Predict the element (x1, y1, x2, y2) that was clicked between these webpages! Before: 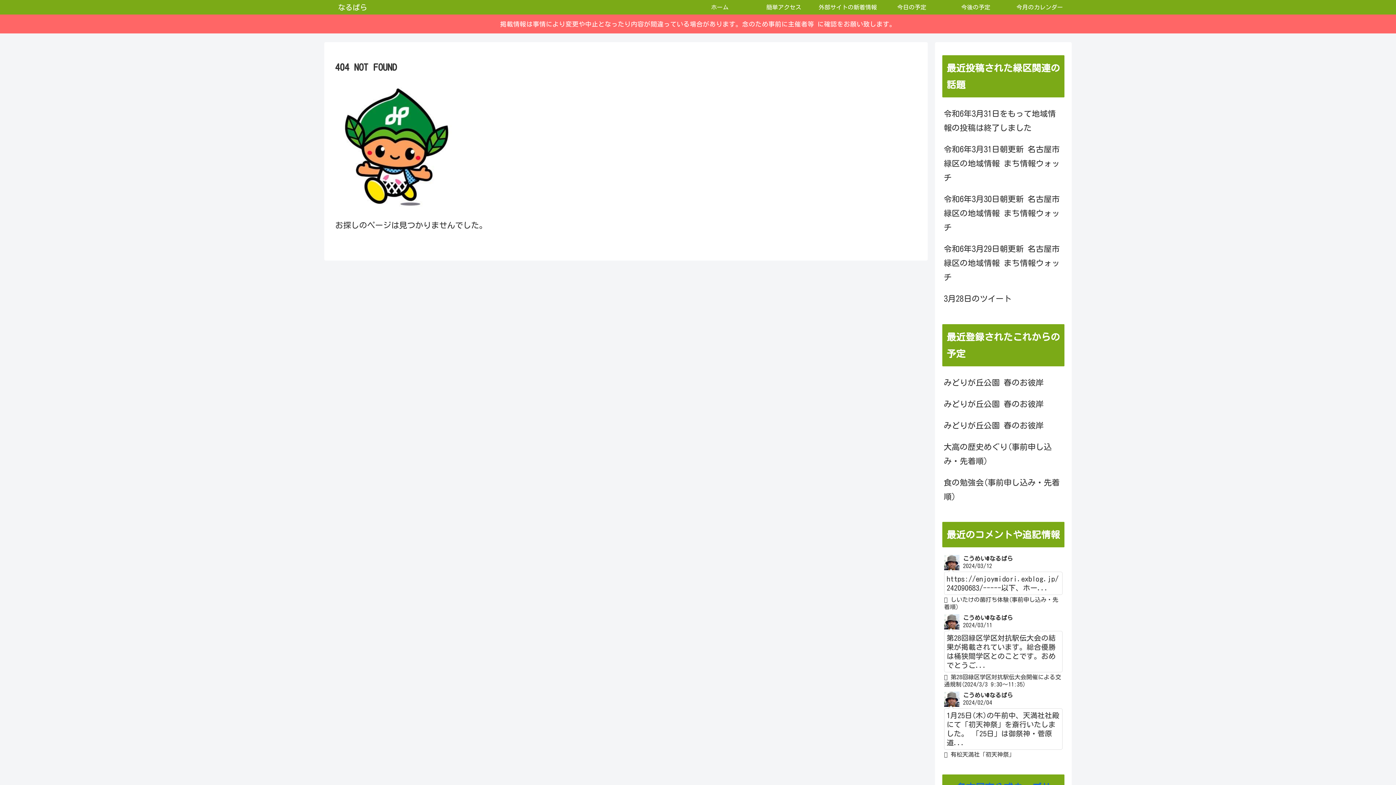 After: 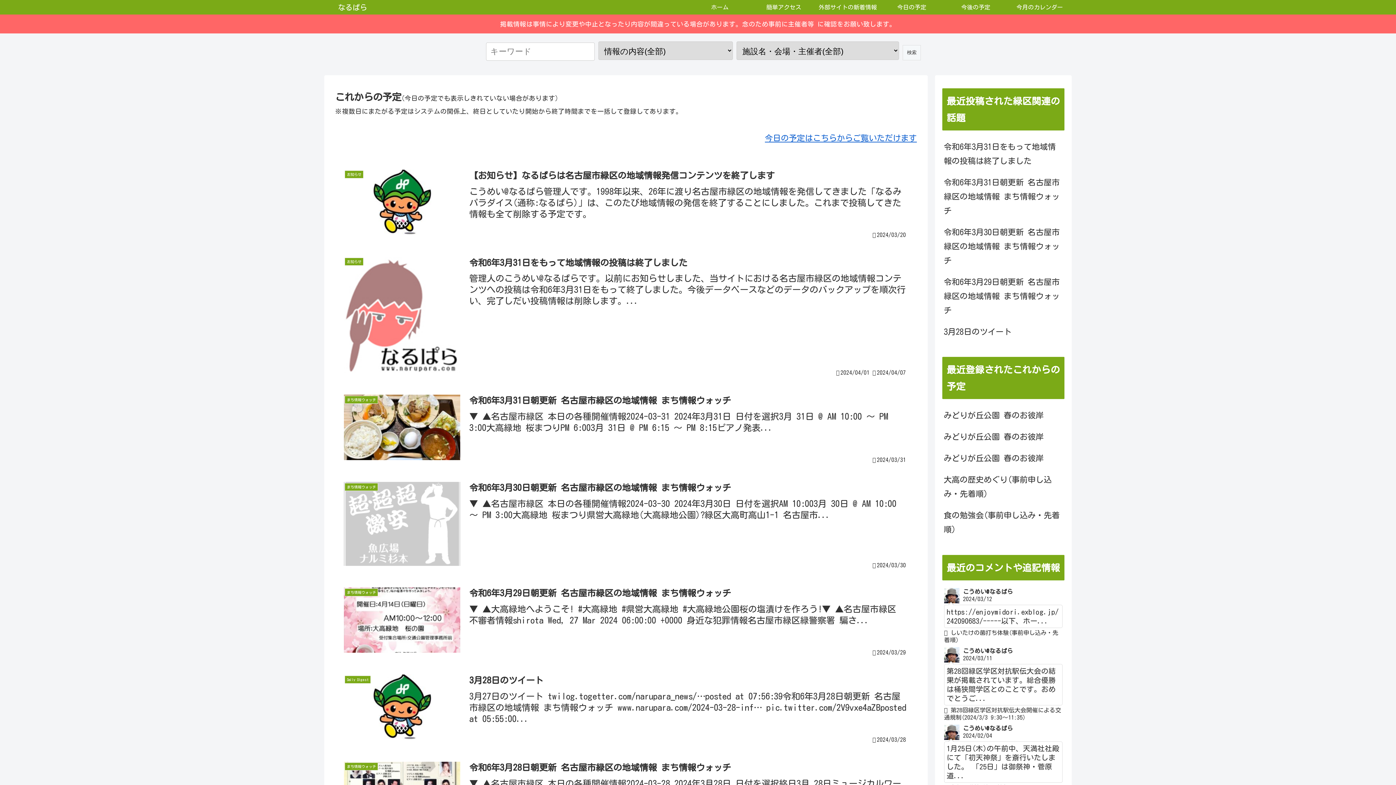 Action: label: ホーム bbox: (688, 0, 752, 14)